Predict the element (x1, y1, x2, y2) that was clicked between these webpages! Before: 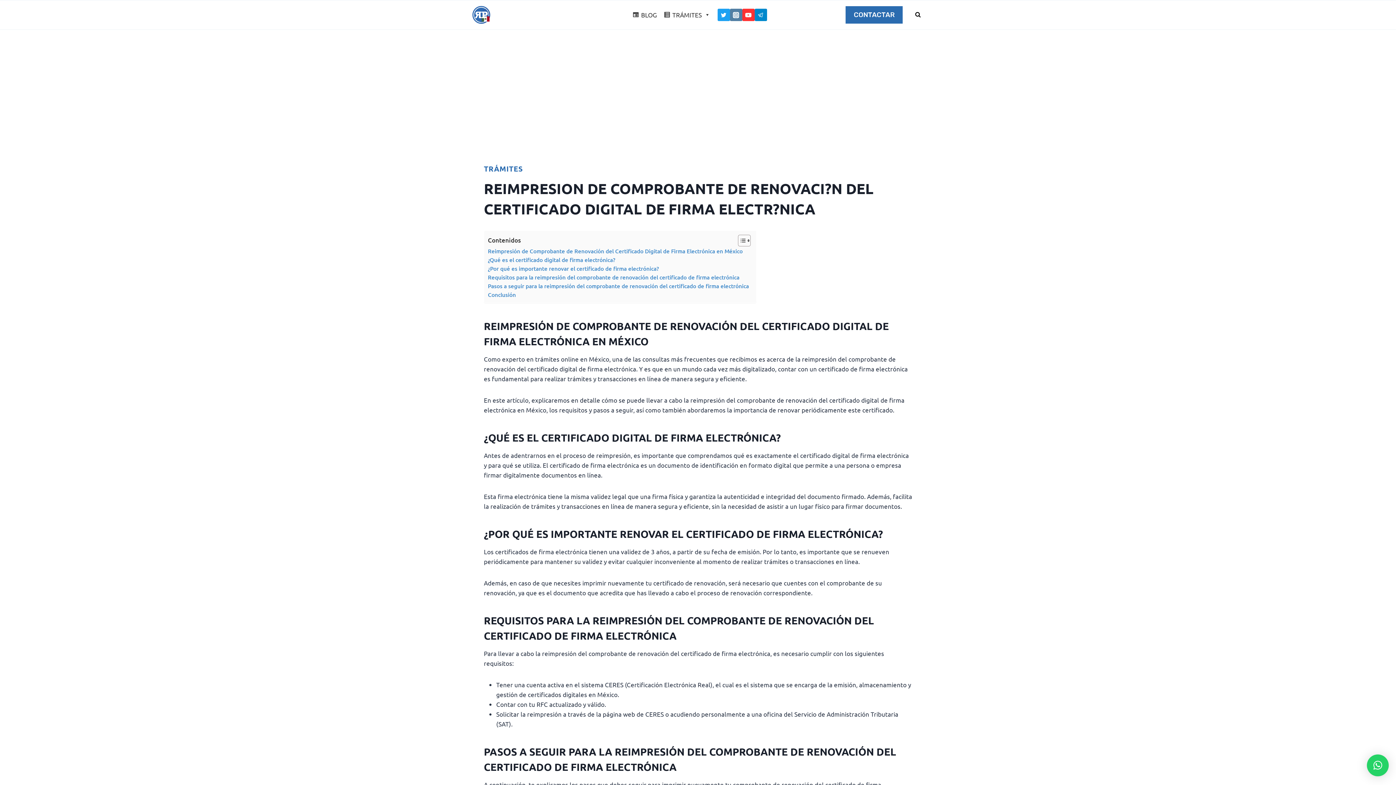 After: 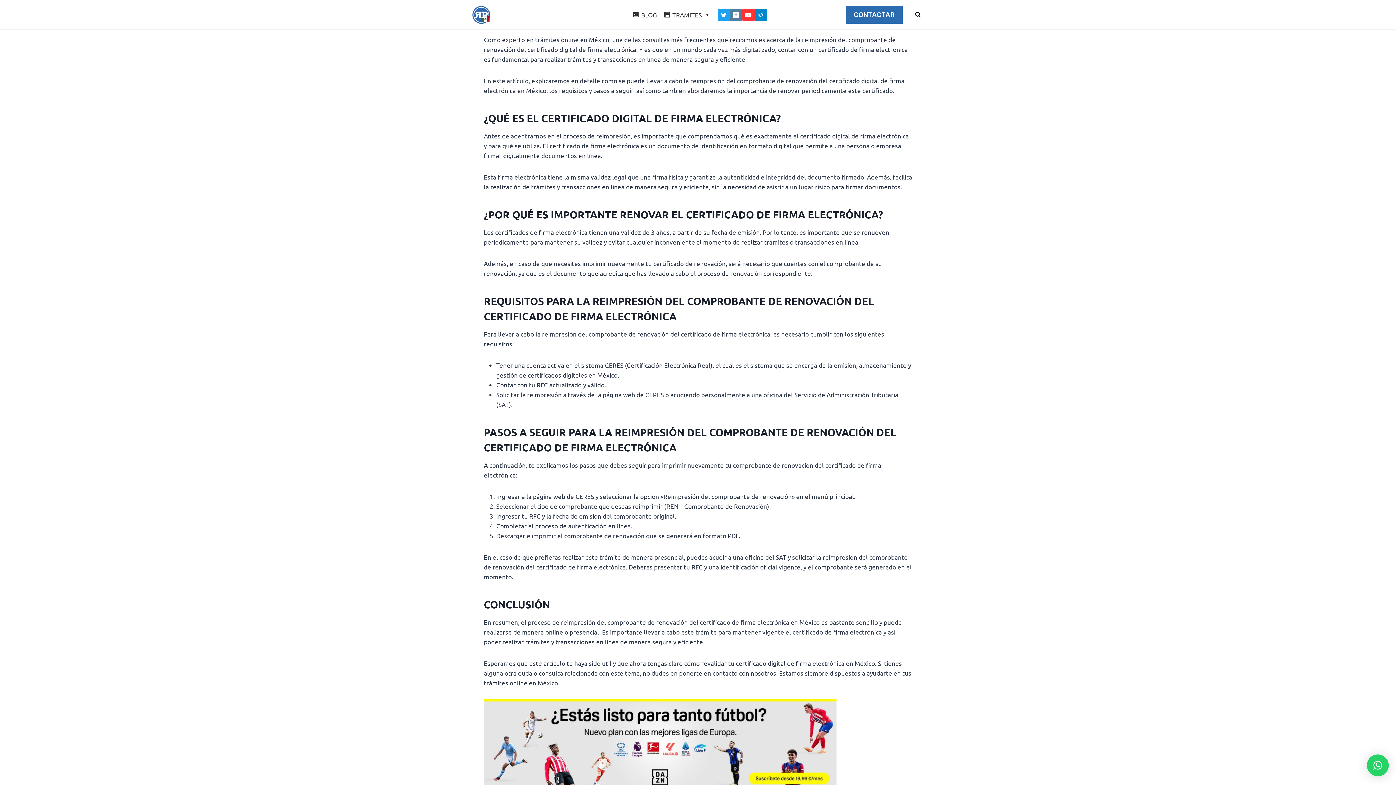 Action: label: Reimpresión de Comprobante de Renovación del Certificado Digital de Firma Electrónica en México bbox: (488, 246, 742, 255)